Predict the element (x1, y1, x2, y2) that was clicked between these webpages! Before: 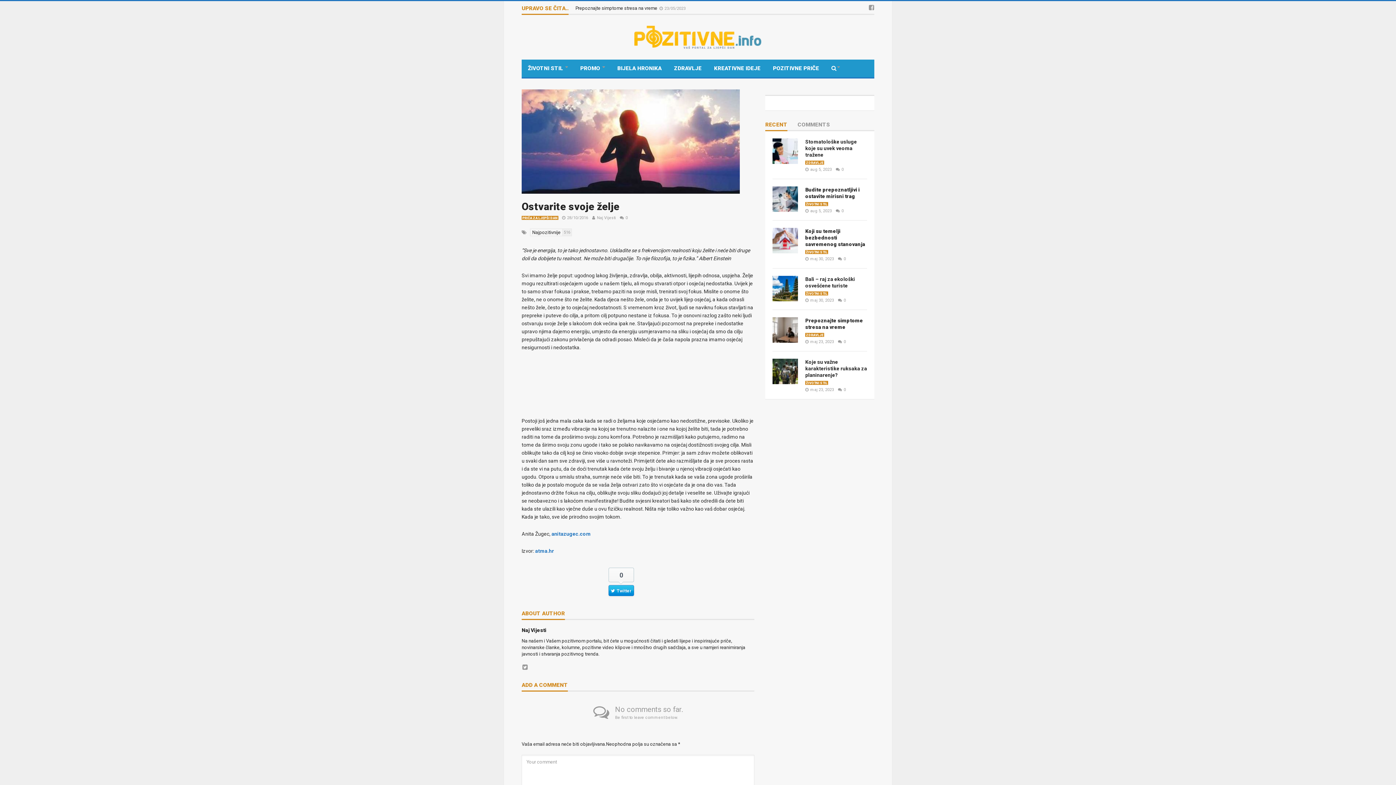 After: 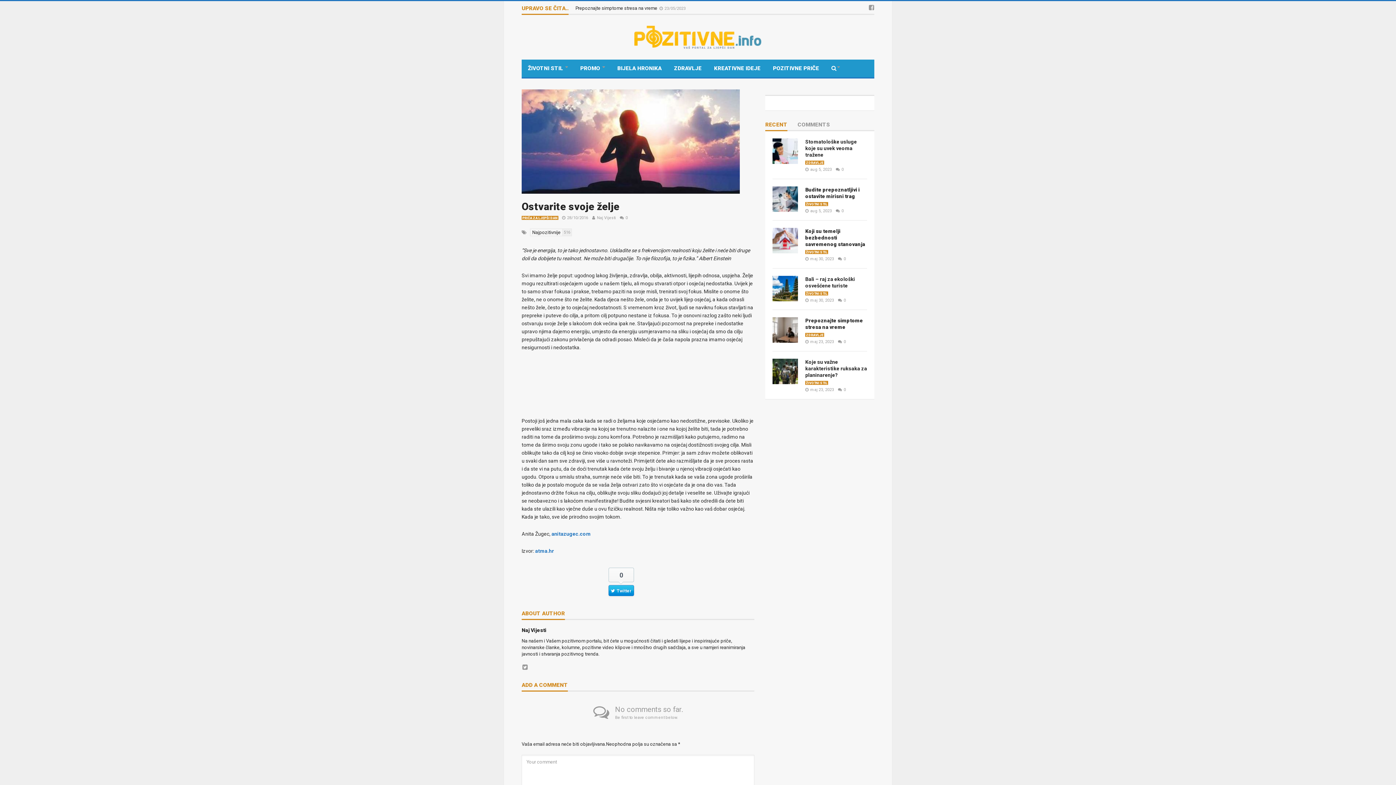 Action: bbox: (765, 122, 787, 131) label: RECENT